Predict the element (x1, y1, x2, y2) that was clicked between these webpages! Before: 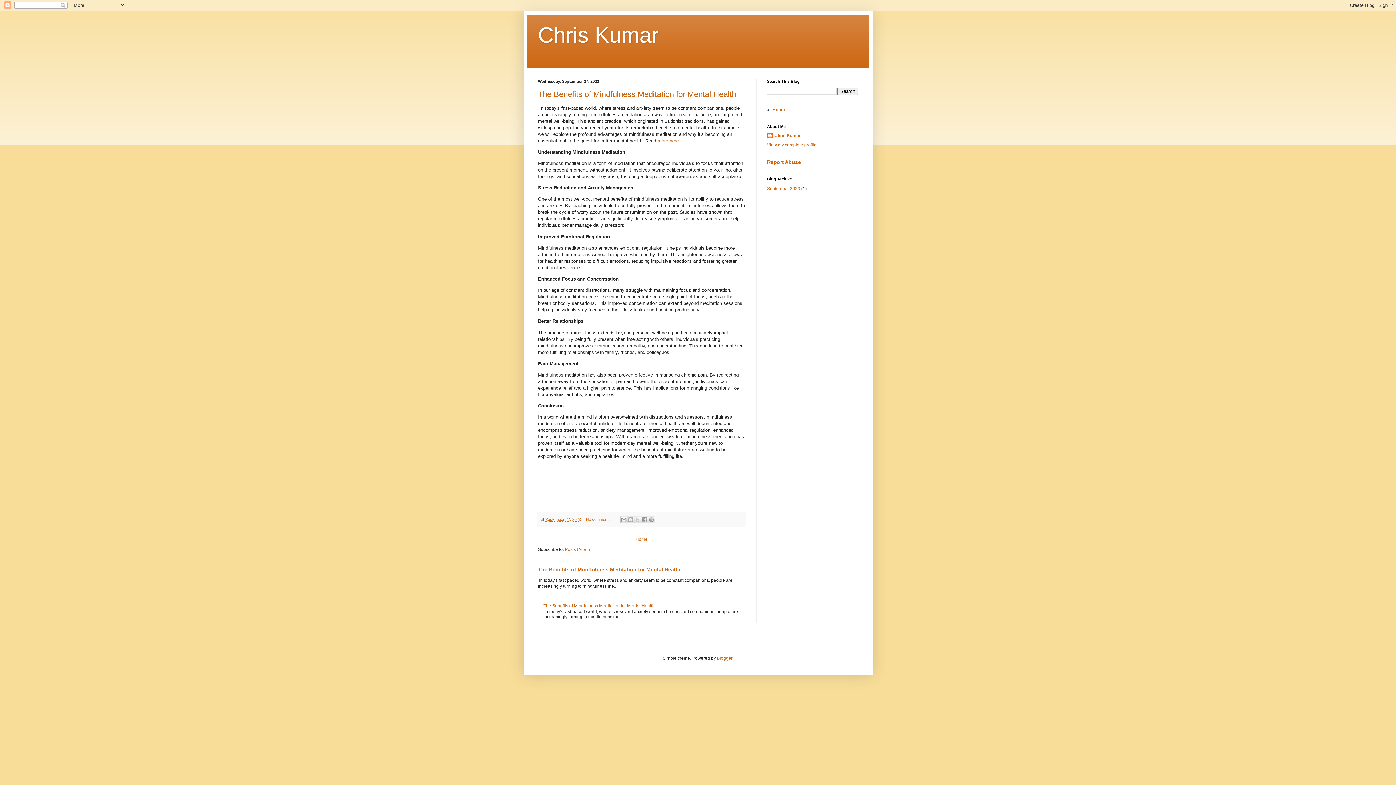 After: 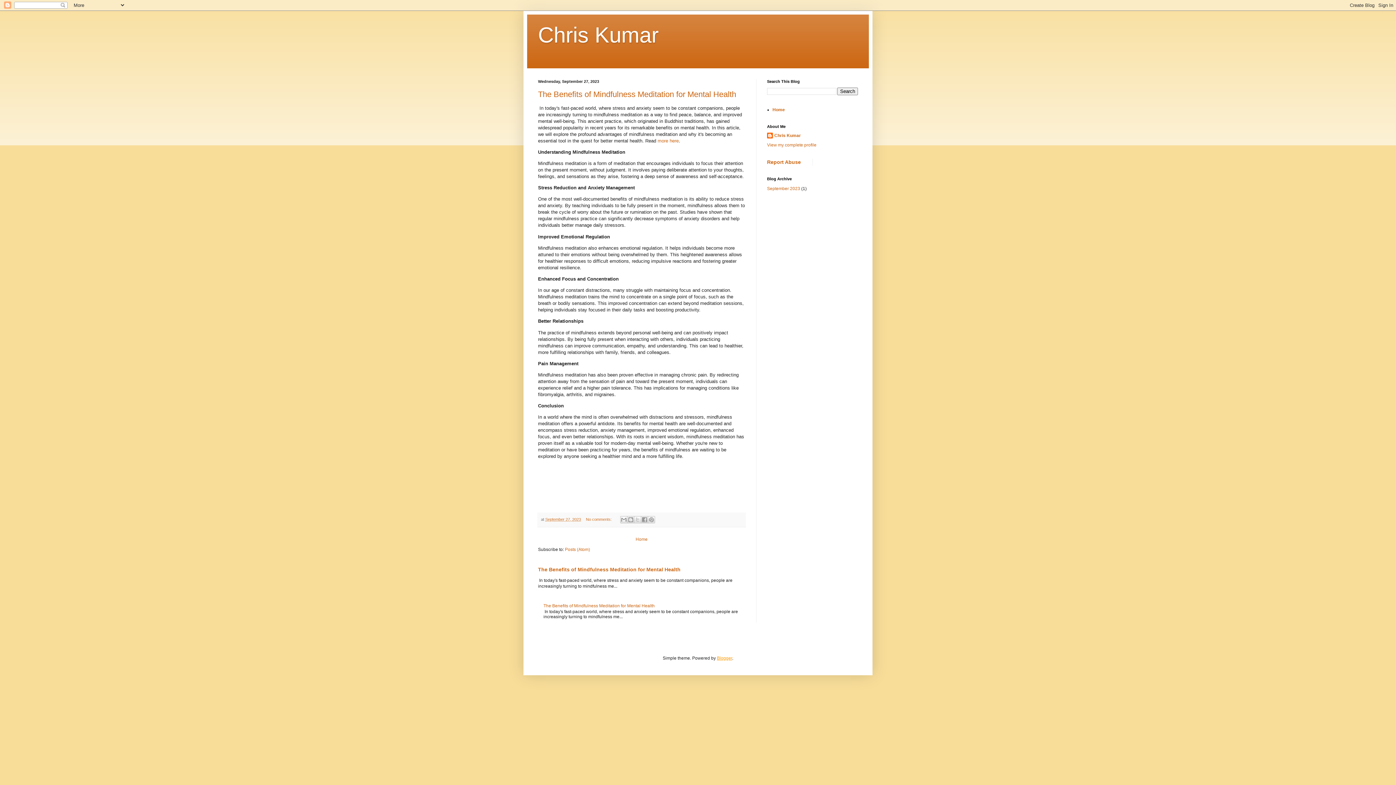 Action: label: Blogger bbox: (717, 655, 732, 660)